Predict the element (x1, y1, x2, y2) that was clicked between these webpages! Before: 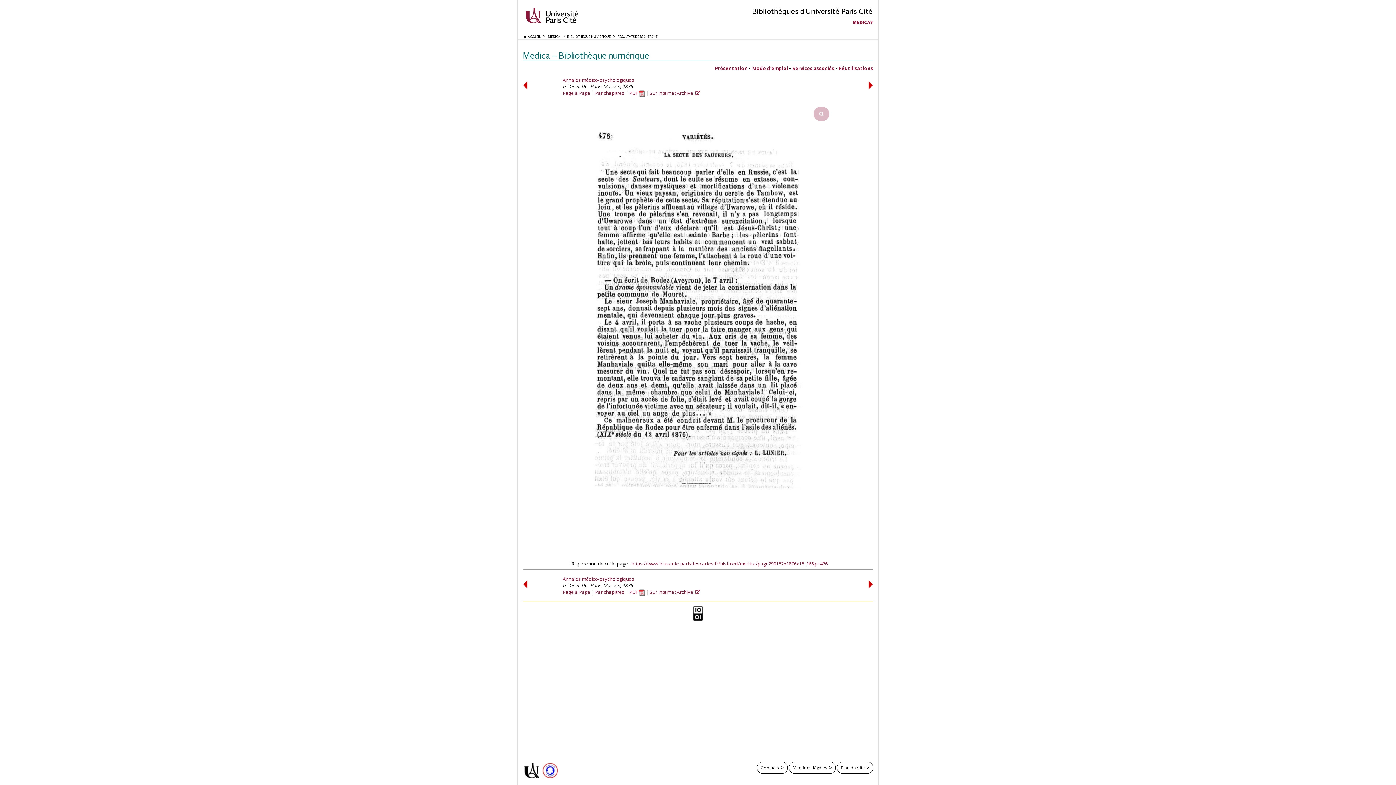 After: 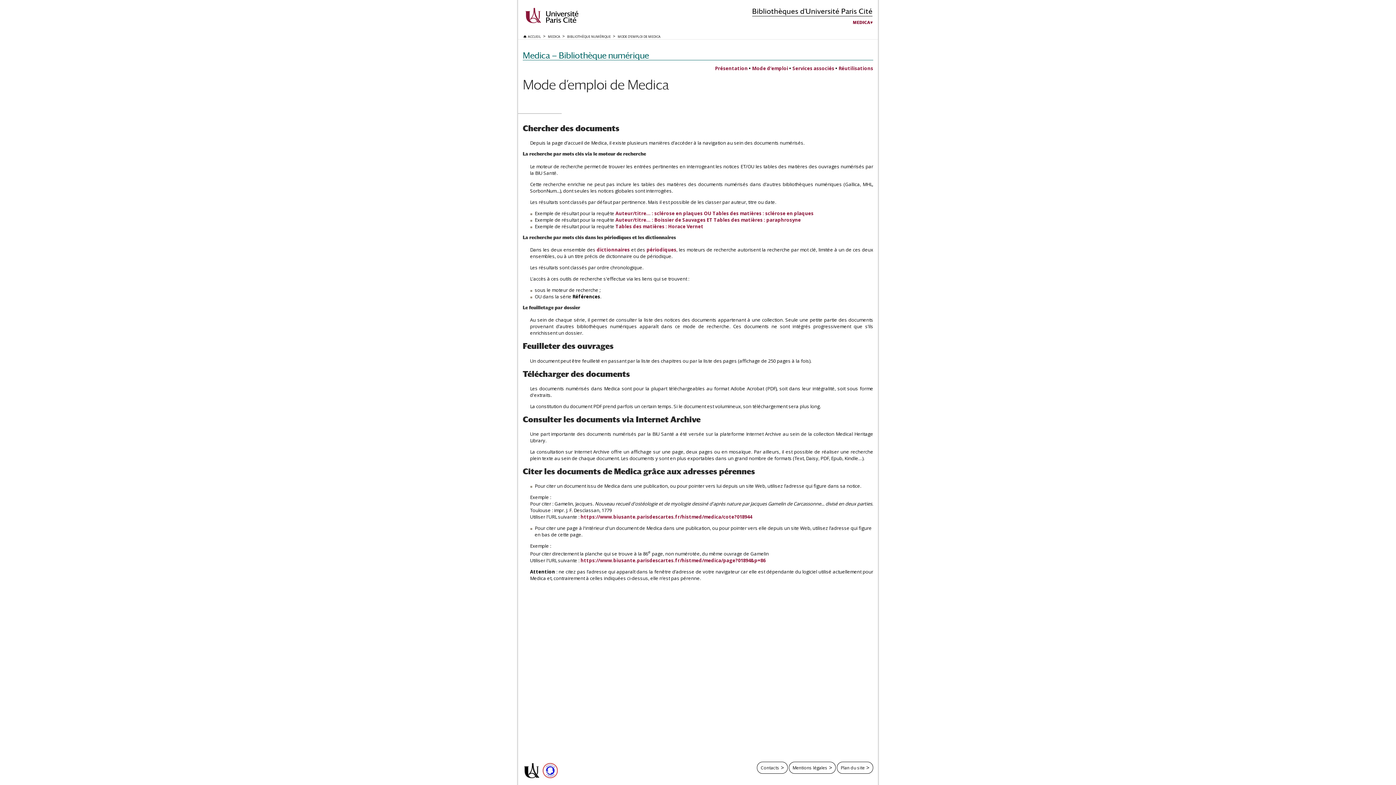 Action: bbox: (752, 65, 788, 71) label: Mode d’emploi